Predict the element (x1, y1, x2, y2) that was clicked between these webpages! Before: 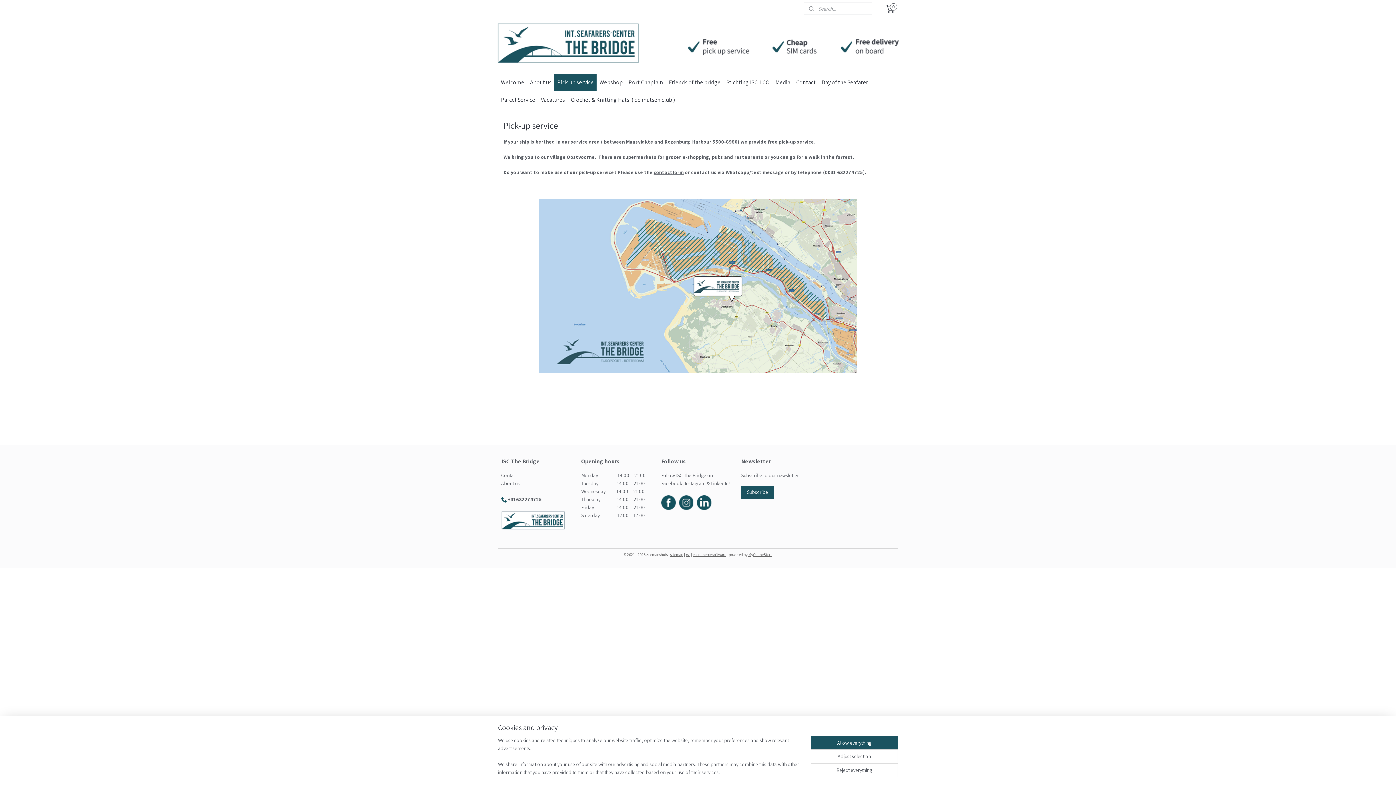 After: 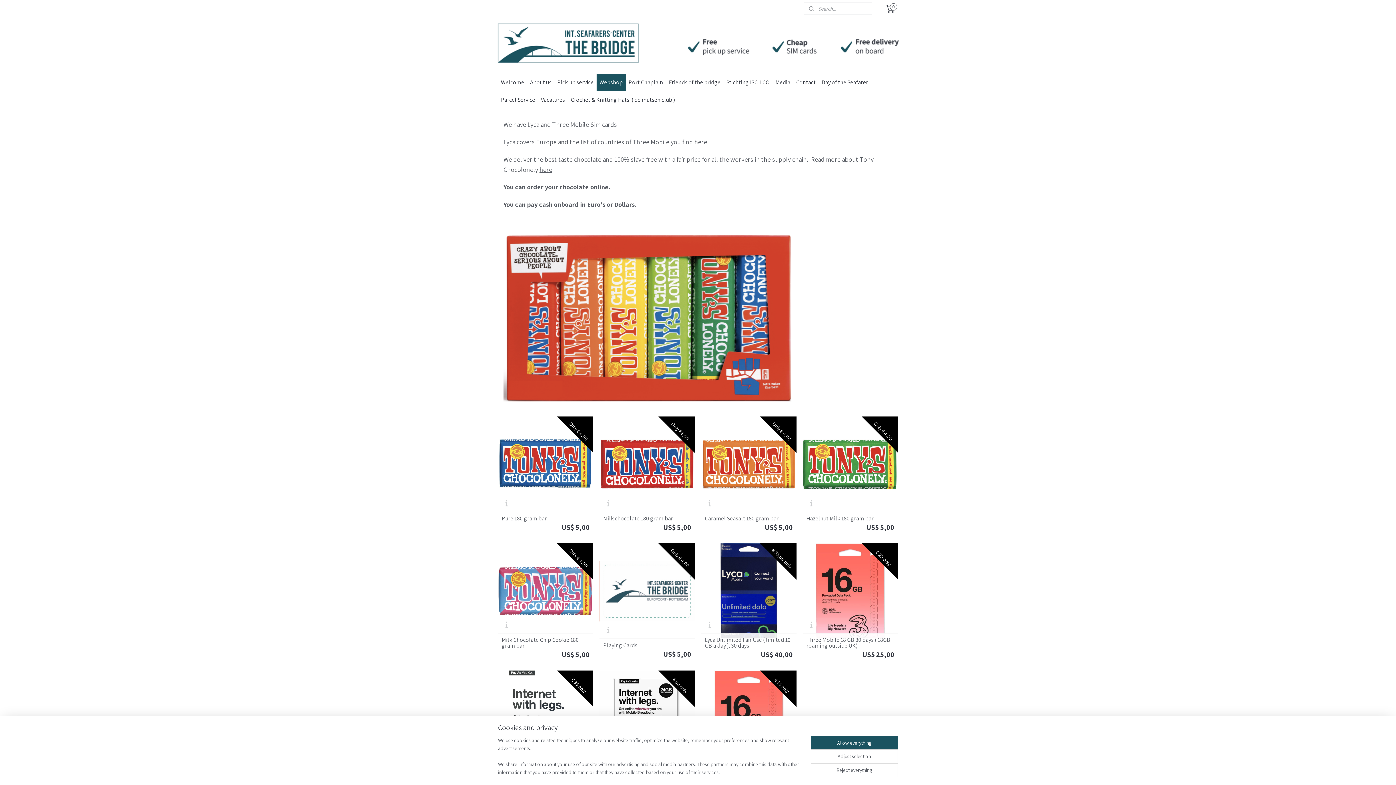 Action: label: Webshop bbox: (596, 73, 625, 91)